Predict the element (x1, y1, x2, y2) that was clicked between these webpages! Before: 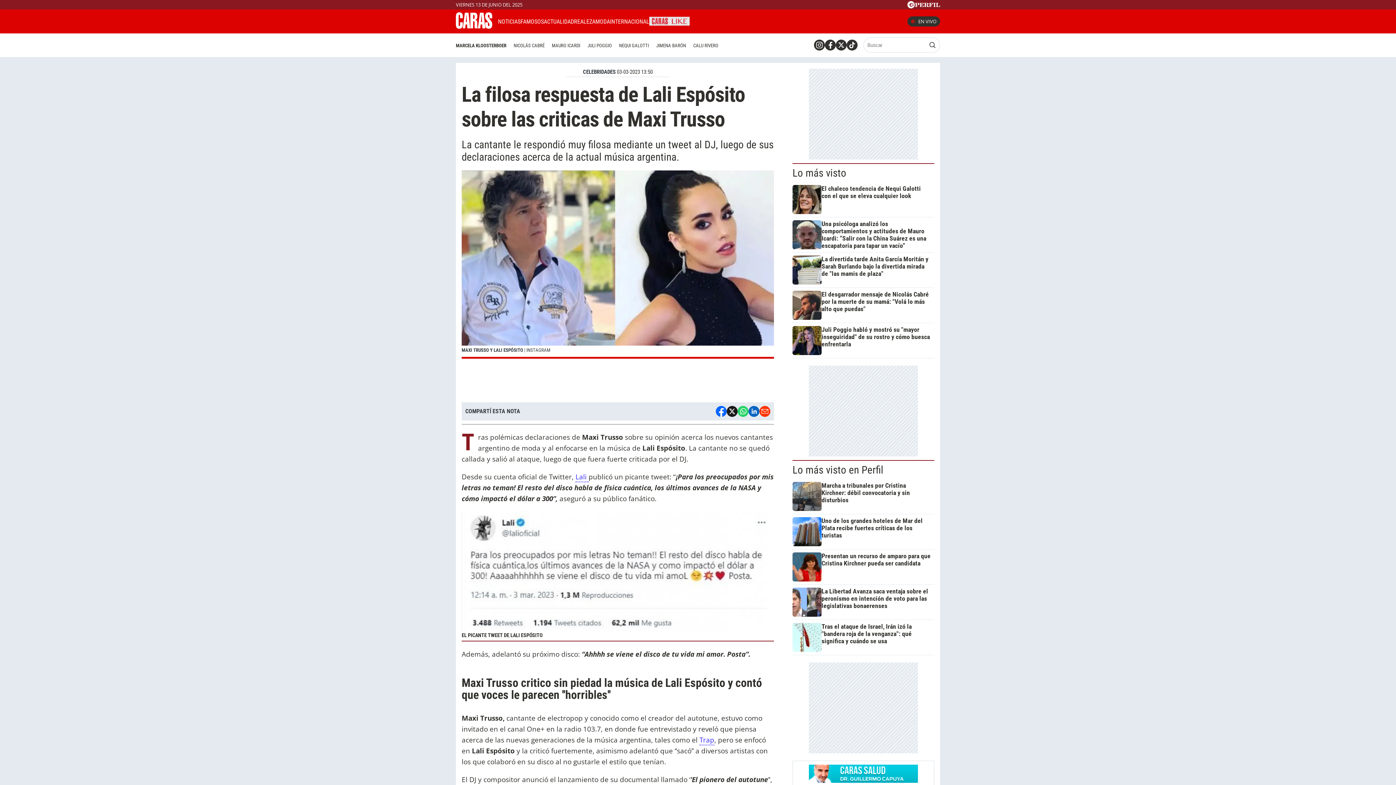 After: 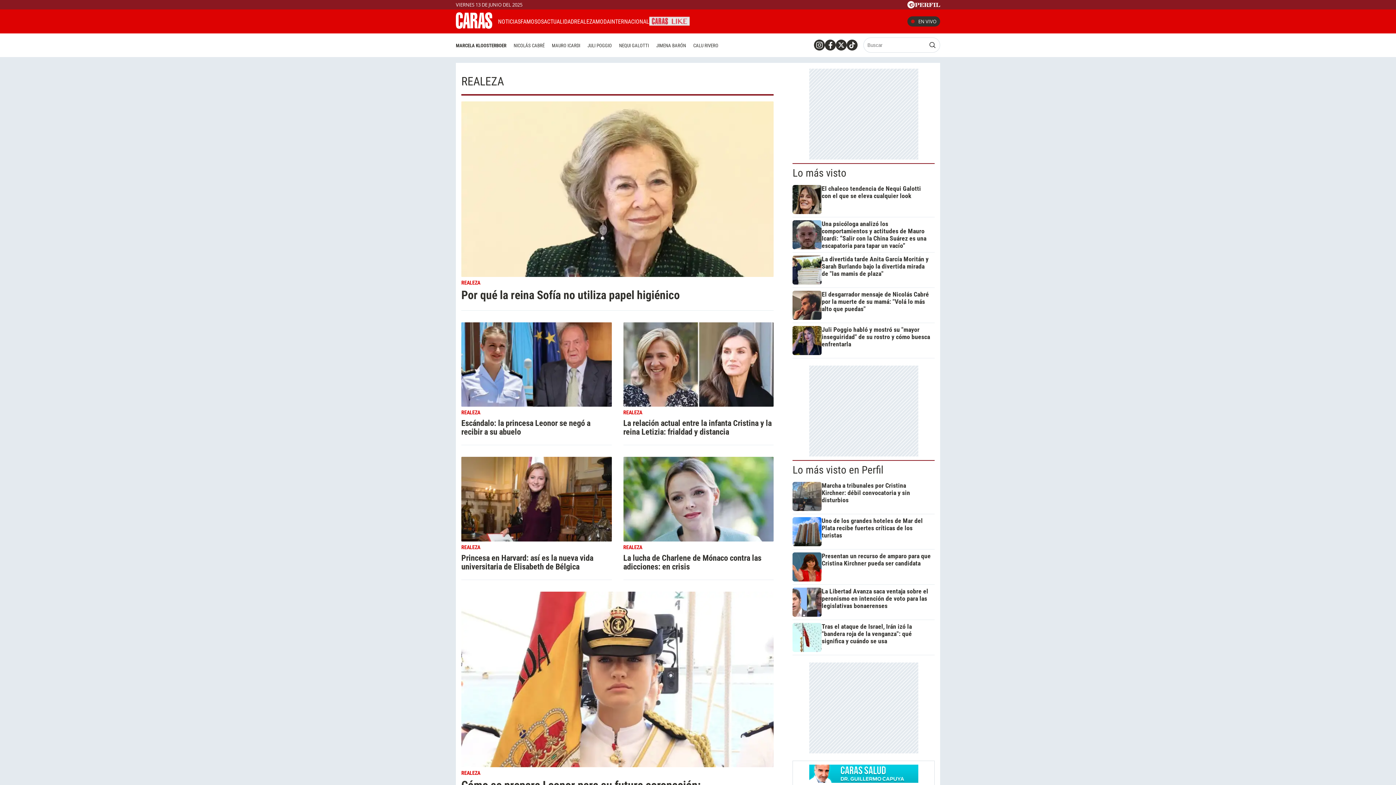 Action: label: REALEZA bbox: (574, 18, 595, 24)